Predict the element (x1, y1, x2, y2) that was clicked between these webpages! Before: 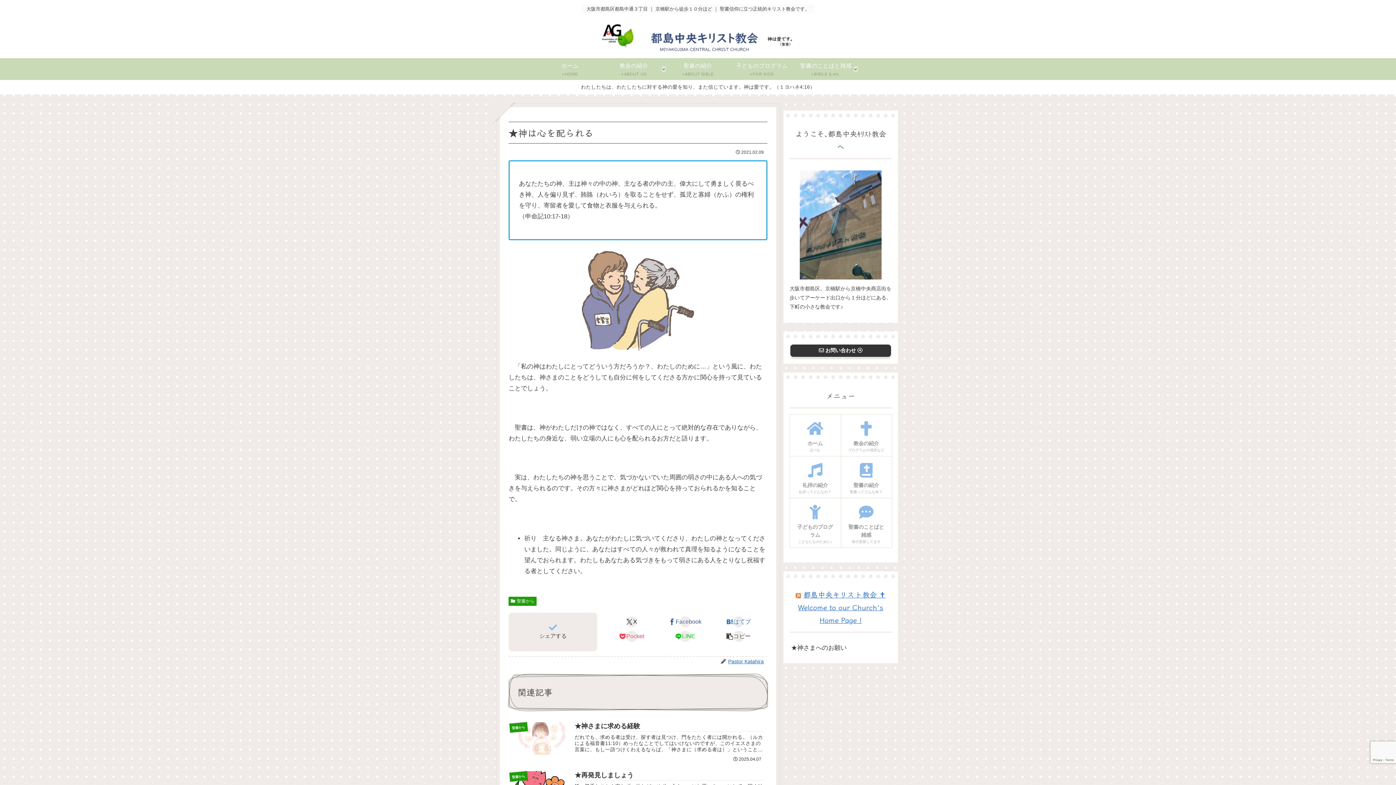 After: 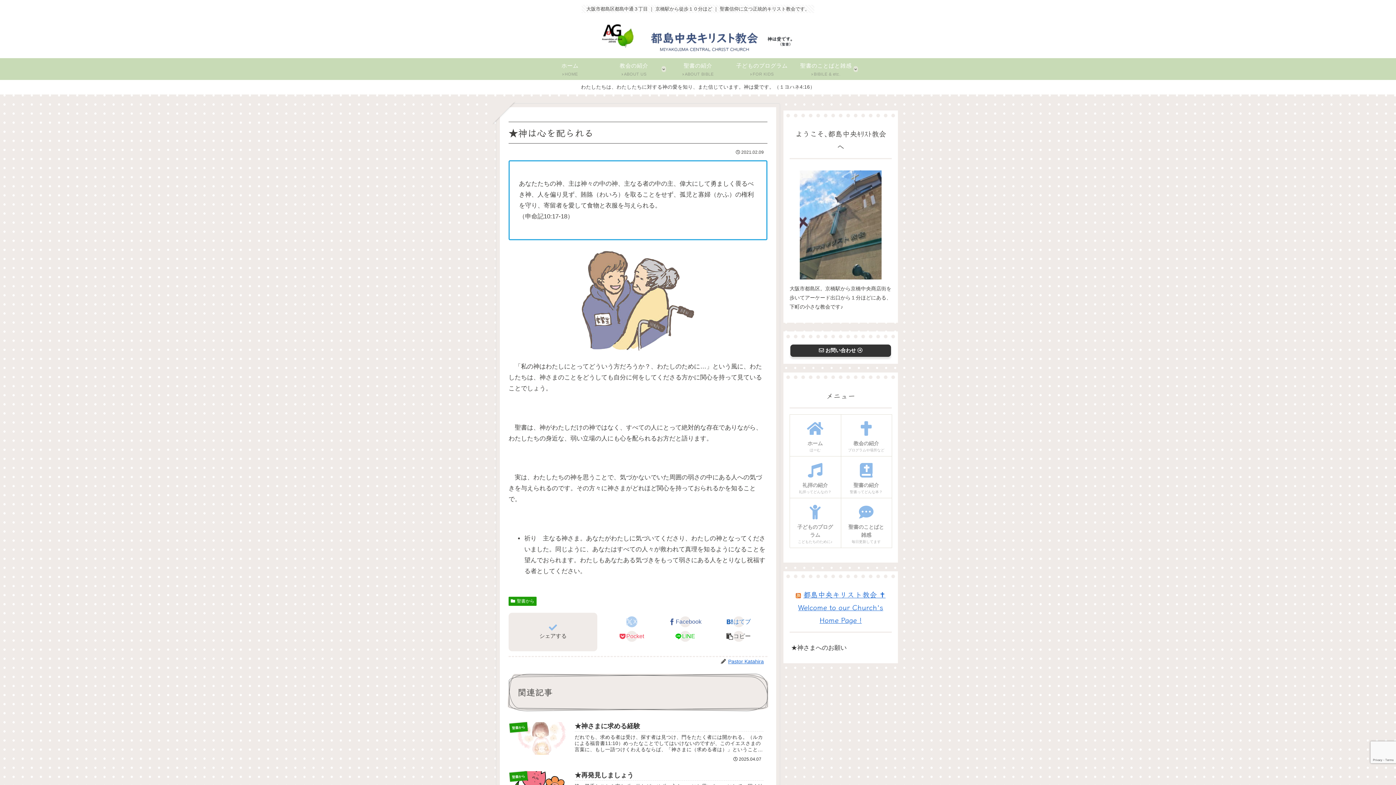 Action: bbox: (605, 614, 658, 629) label: Xでシェア